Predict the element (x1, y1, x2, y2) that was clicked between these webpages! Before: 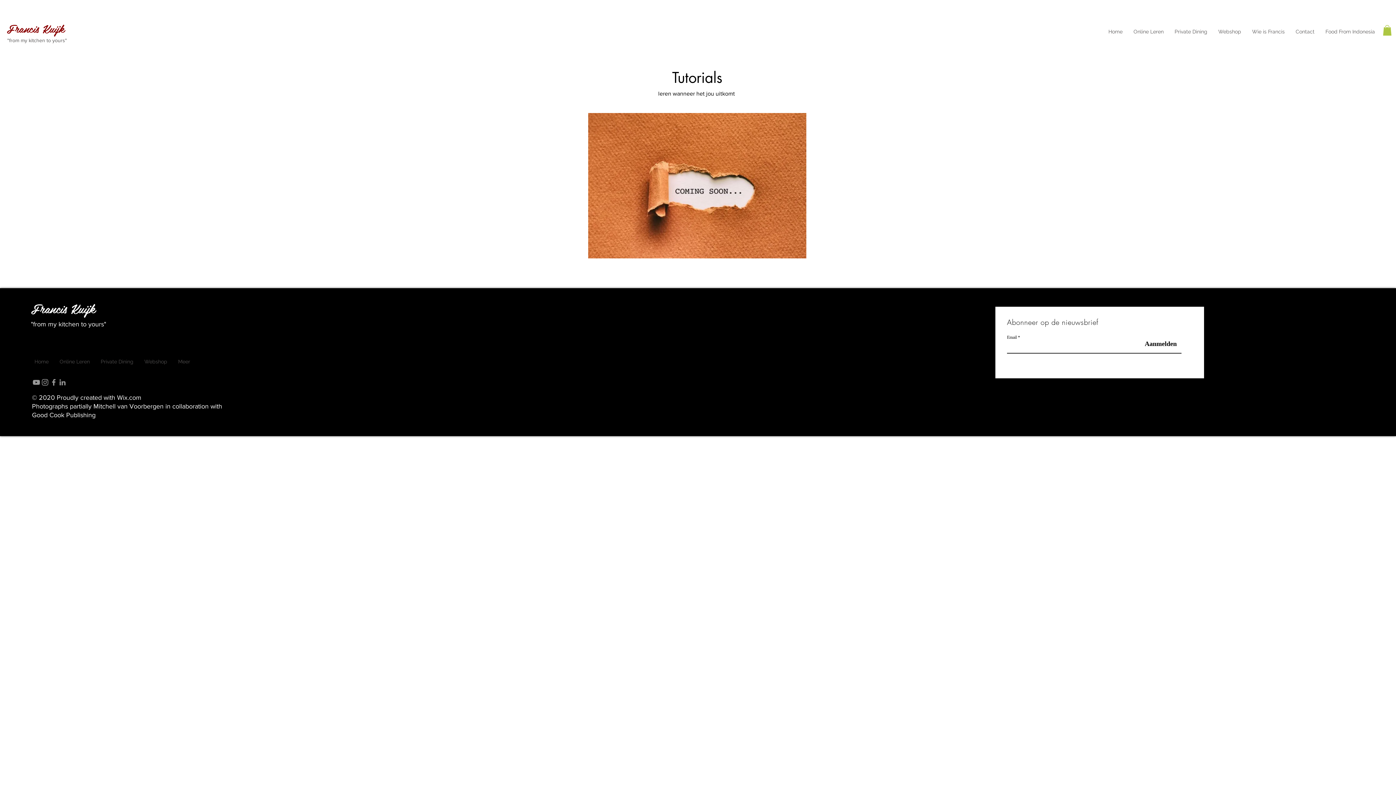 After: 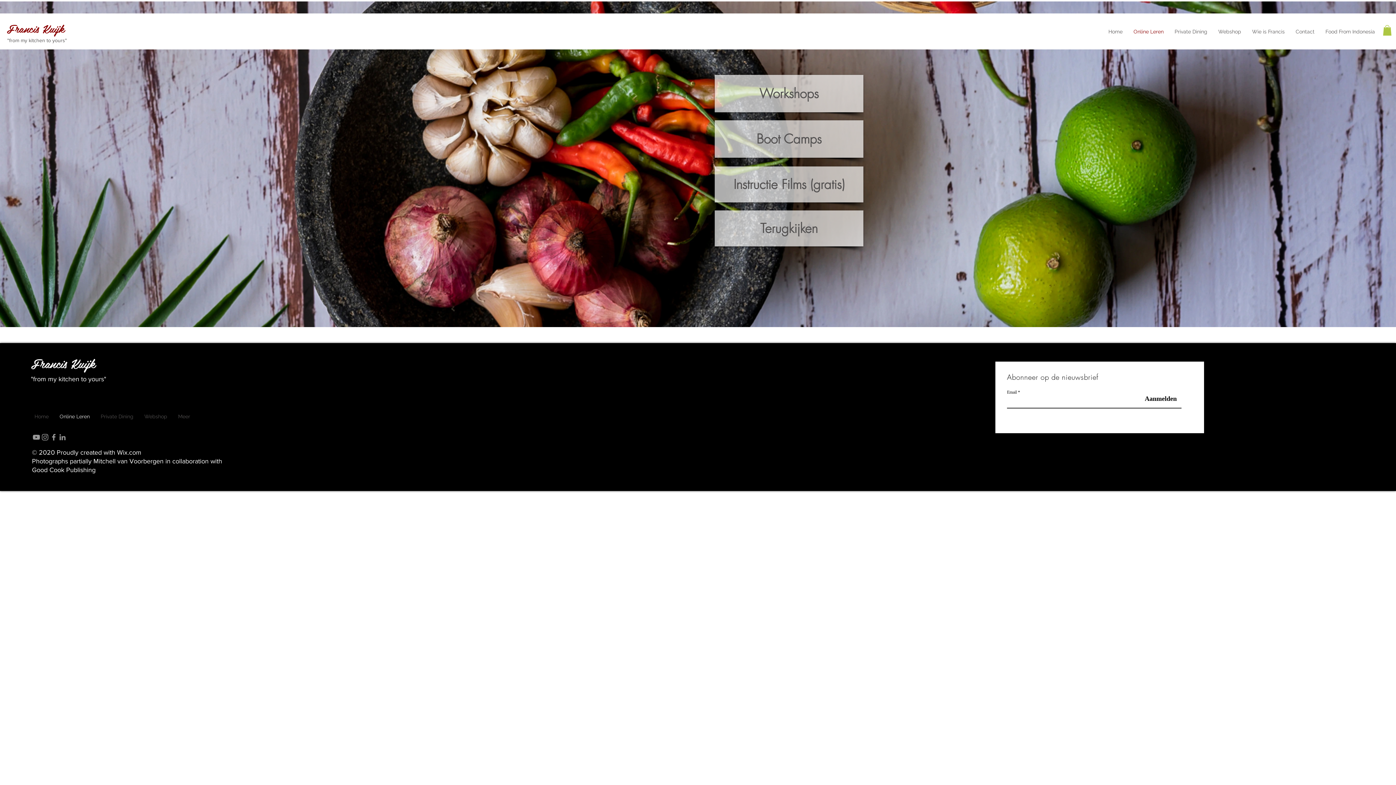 Action: label: Online Leren bbox: (1128, 26, 1169, 37)